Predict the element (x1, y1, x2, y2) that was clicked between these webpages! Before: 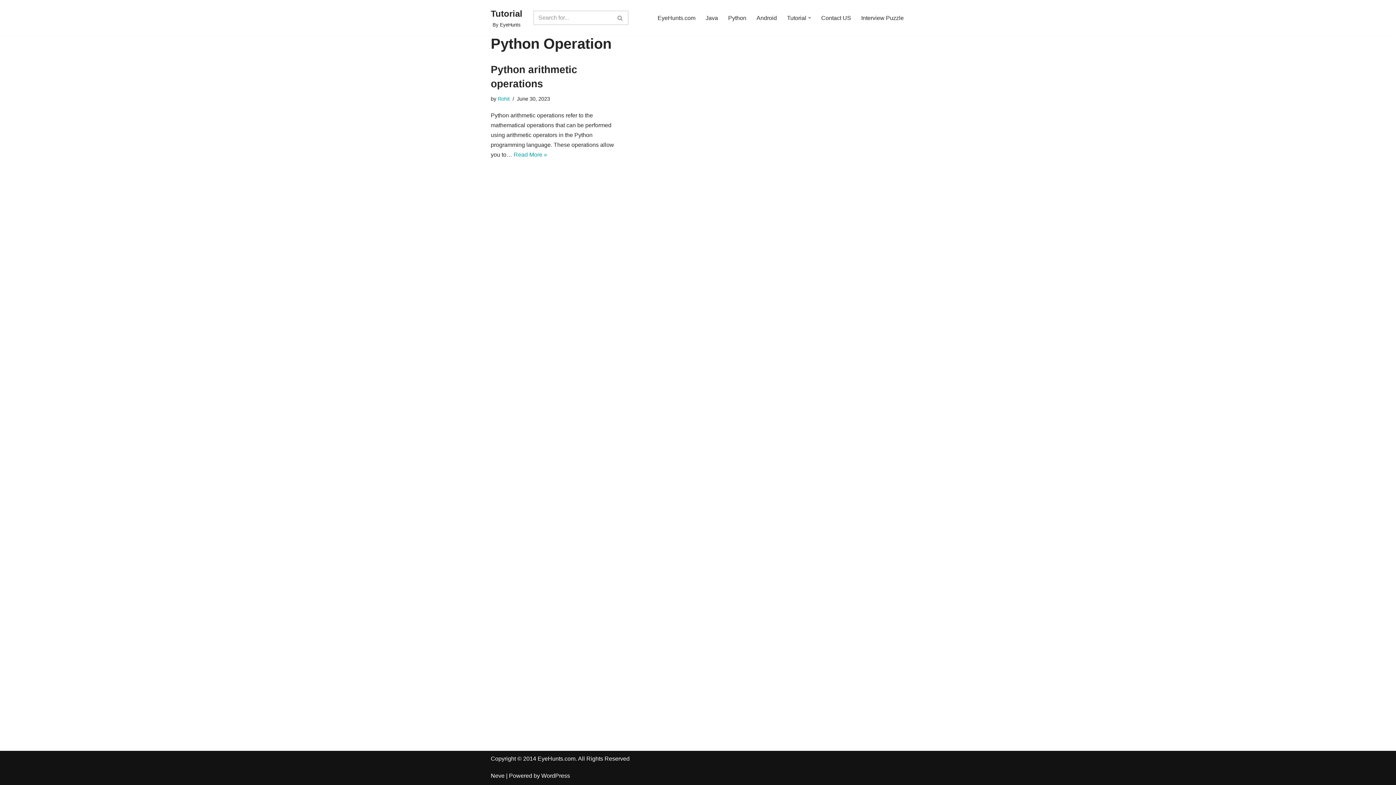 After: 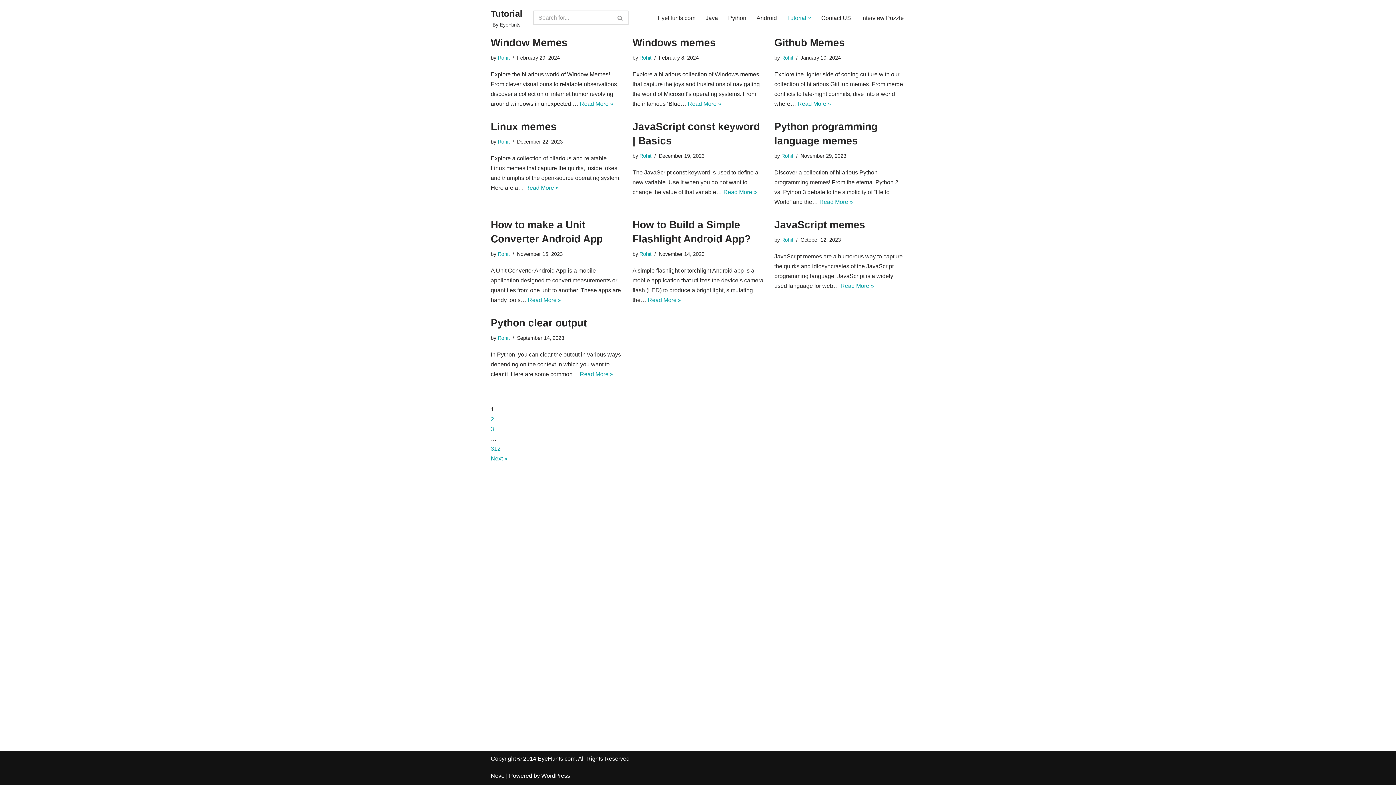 Action: bbox: (490, 6, 522, 29) label: Tutorial By EyeHunts